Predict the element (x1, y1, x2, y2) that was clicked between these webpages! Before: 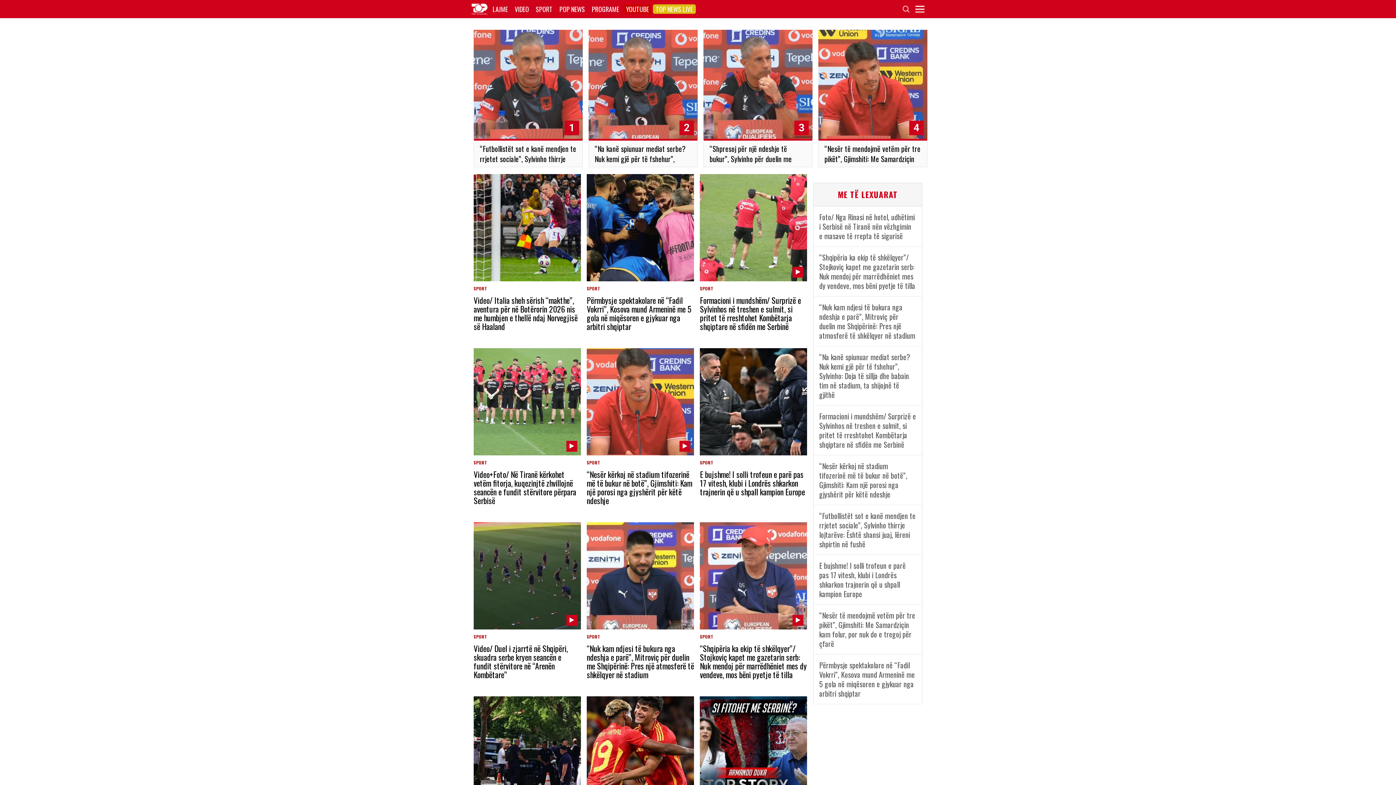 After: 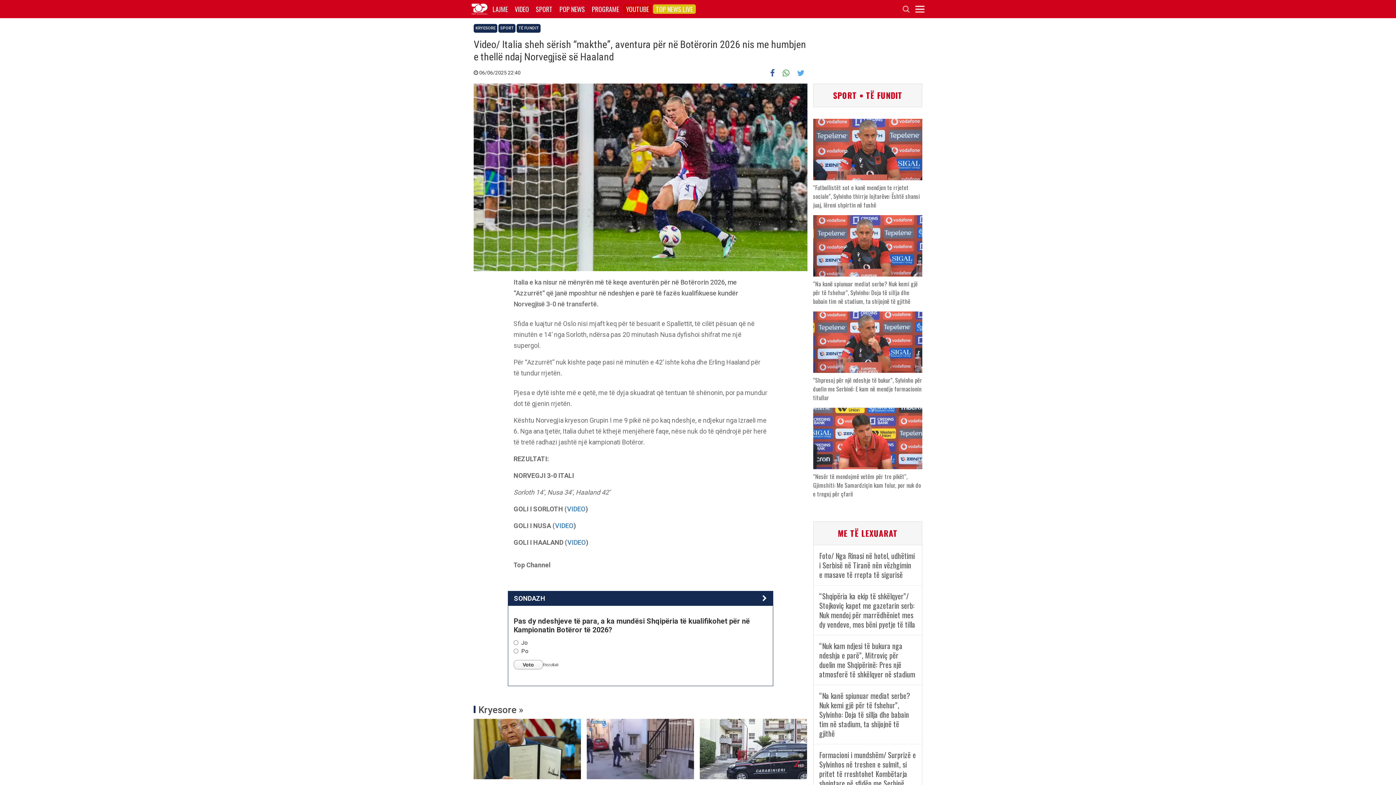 Action: label: SPORT
Video/ Italia sheh sërish “makthe”, aventura për në Botërorin 2026 nis me humbjen e thellë ndaj Norvegjisë së Haaland bbox: (470, 171, 584, 333)